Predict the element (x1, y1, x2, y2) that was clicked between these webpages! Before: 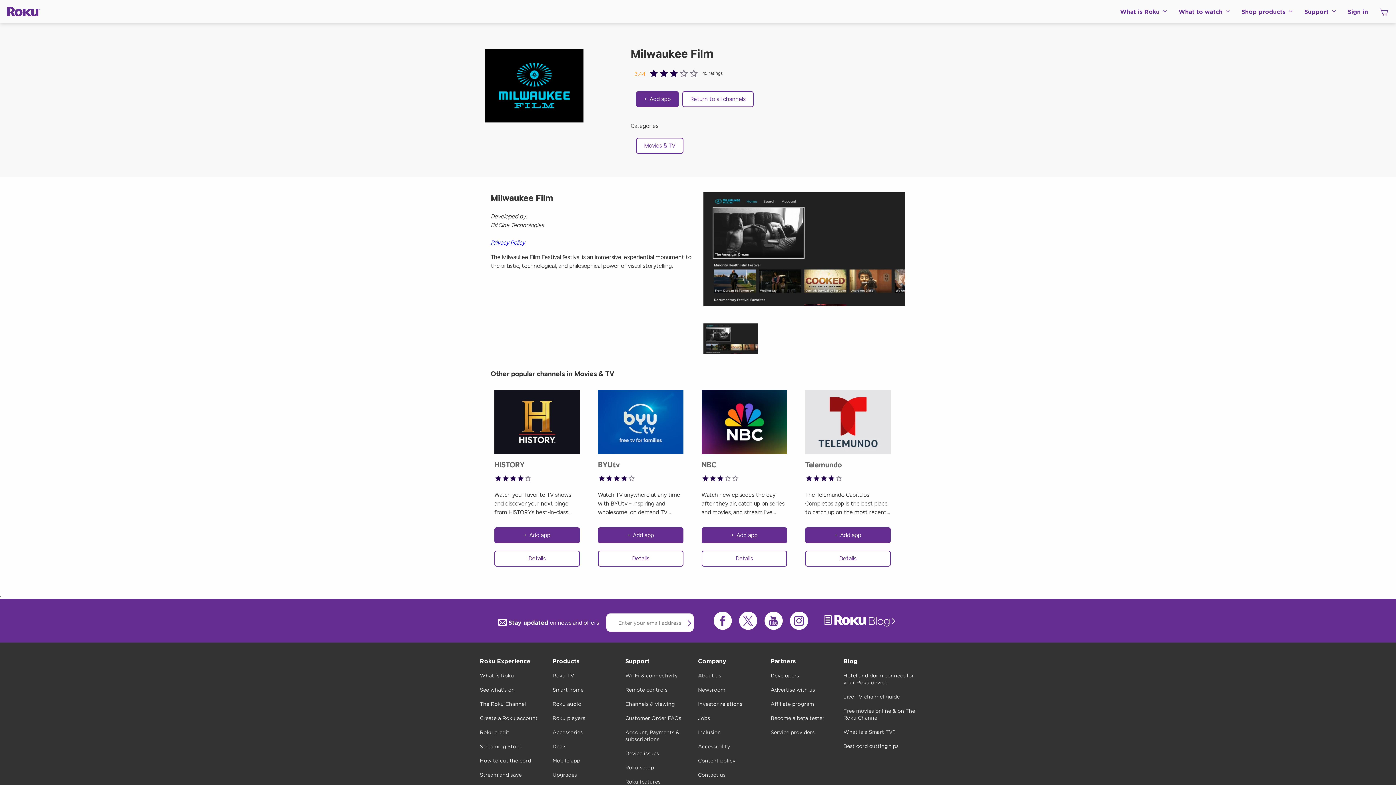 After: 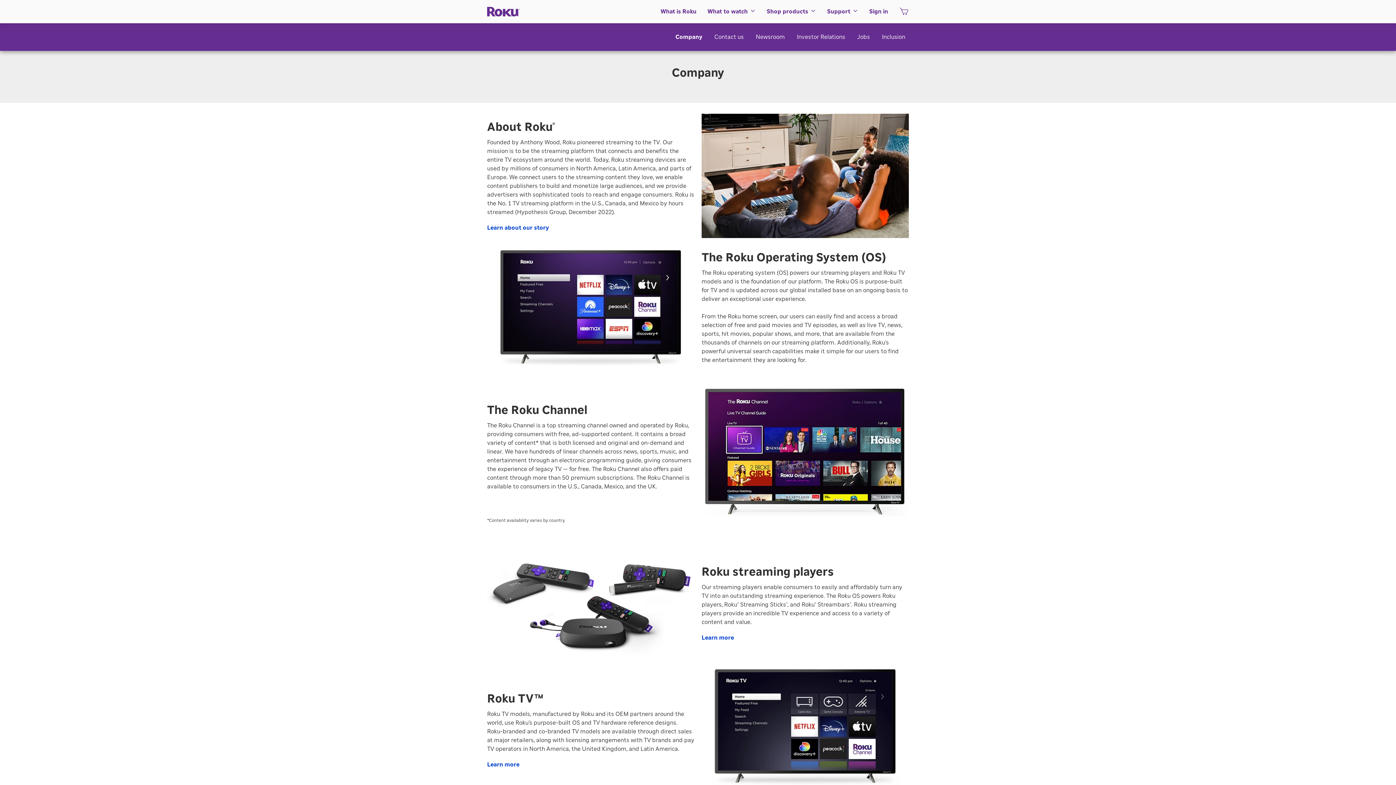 Action: label: About us bbox: (698, 125, 770, 139)